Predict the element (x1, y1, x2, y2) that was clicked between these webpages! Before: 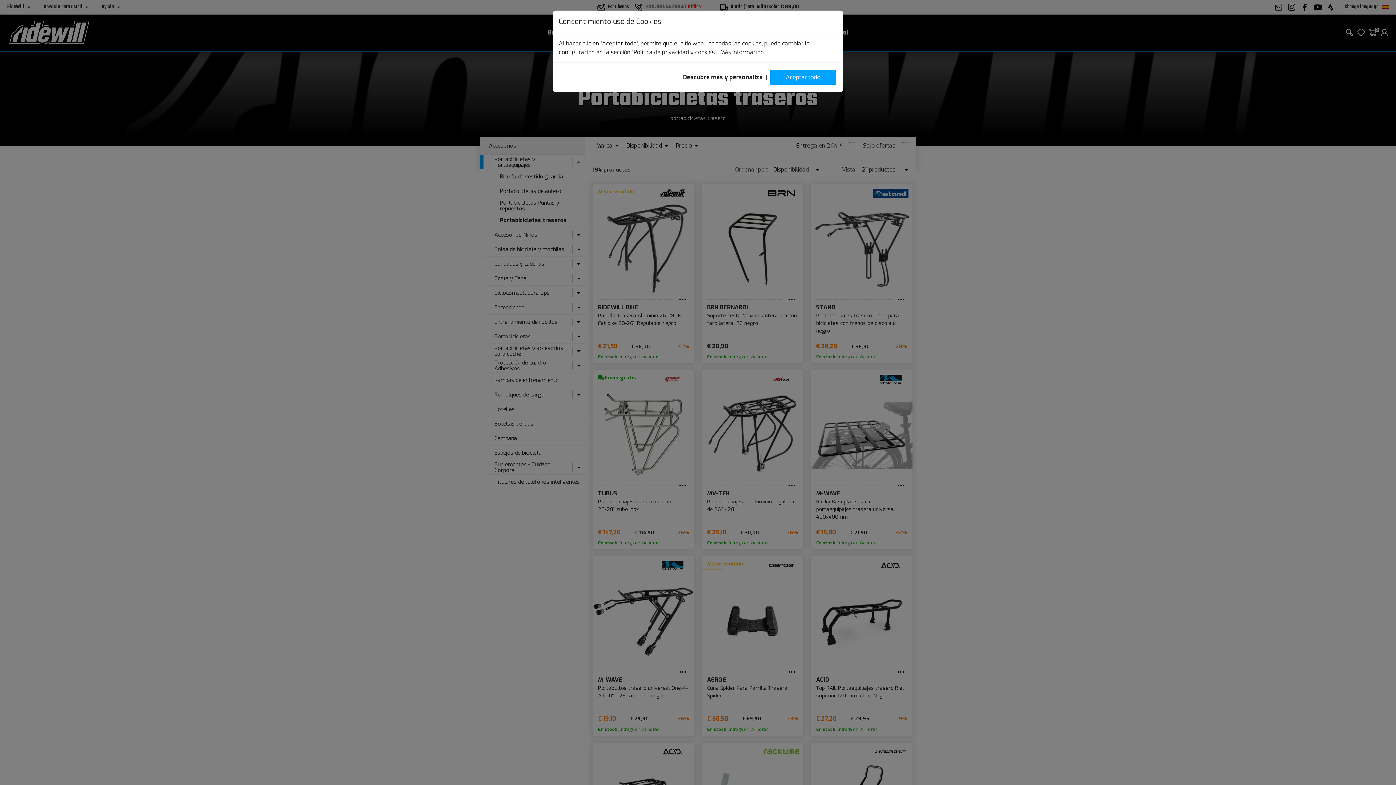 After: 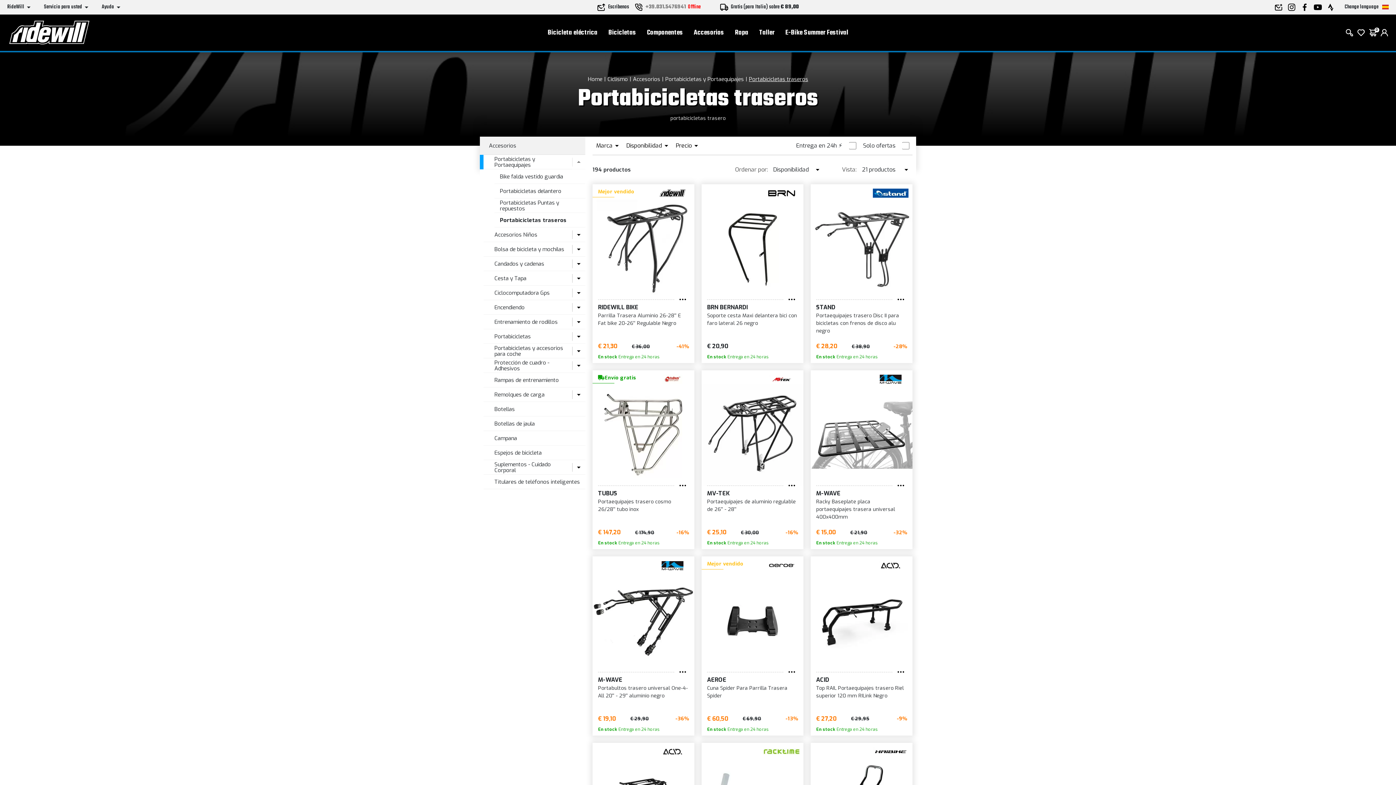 Action: bbox: (770, 70, 836, 84) label: Aceptar todo